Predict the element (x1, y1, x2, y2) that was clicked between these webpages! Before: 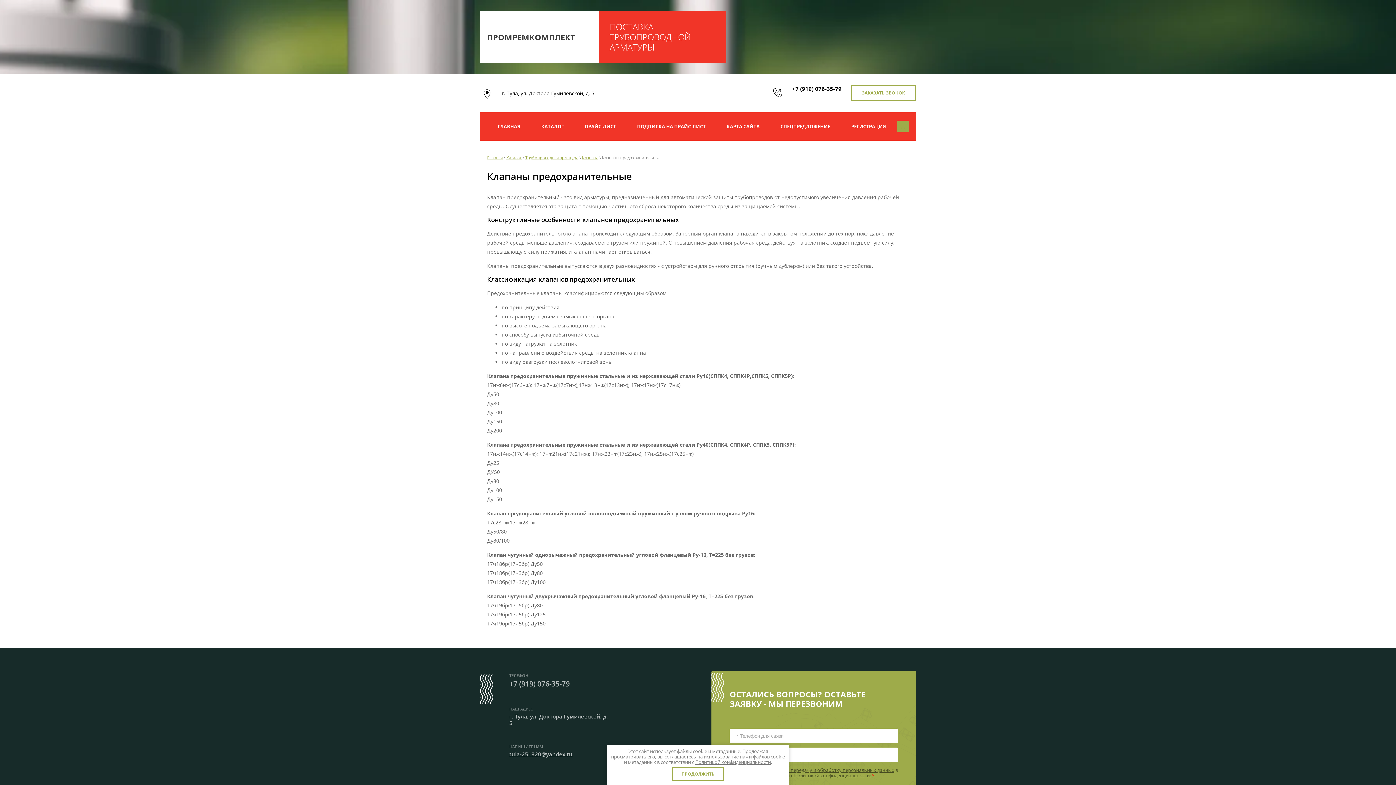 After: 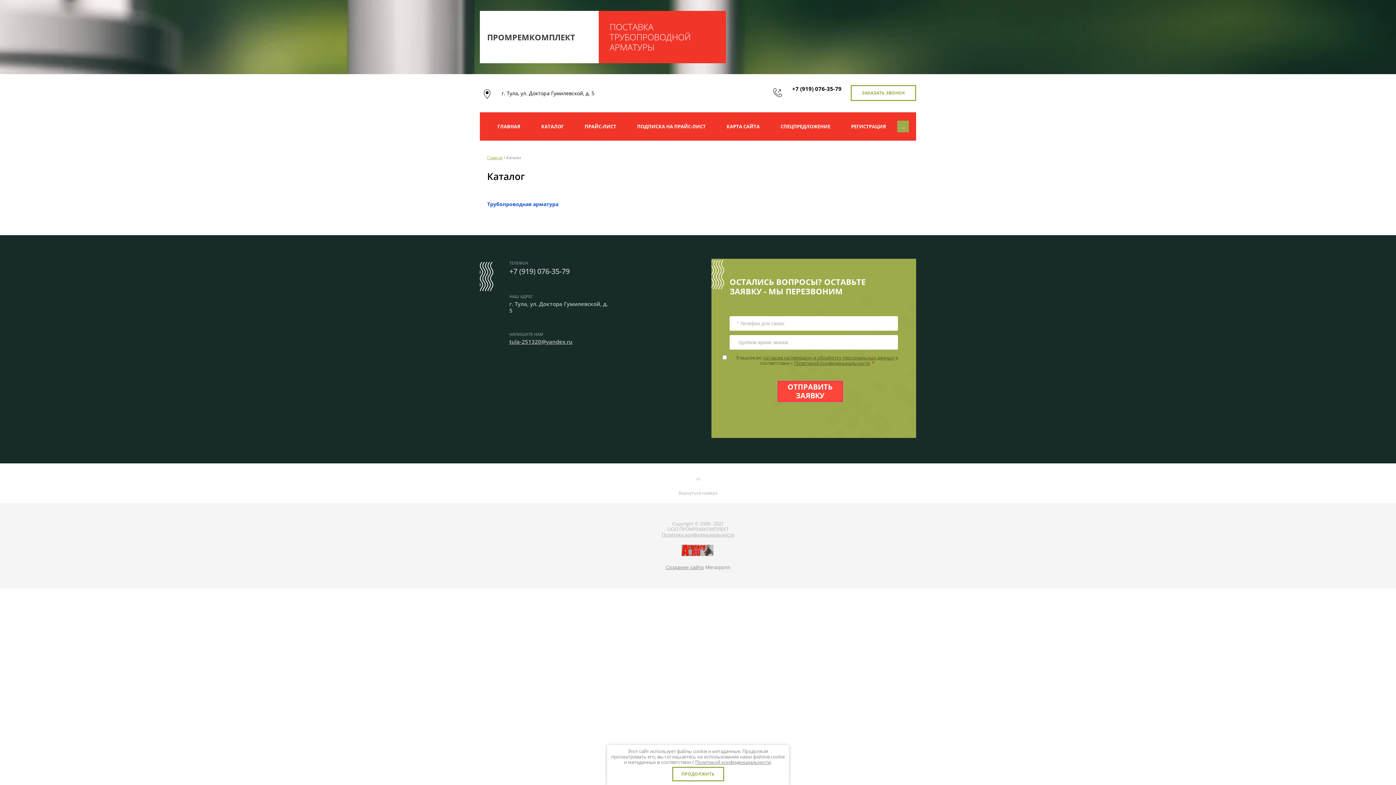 Action: label: КАТАЛОГ bbox: (534, 112, 570, 140)